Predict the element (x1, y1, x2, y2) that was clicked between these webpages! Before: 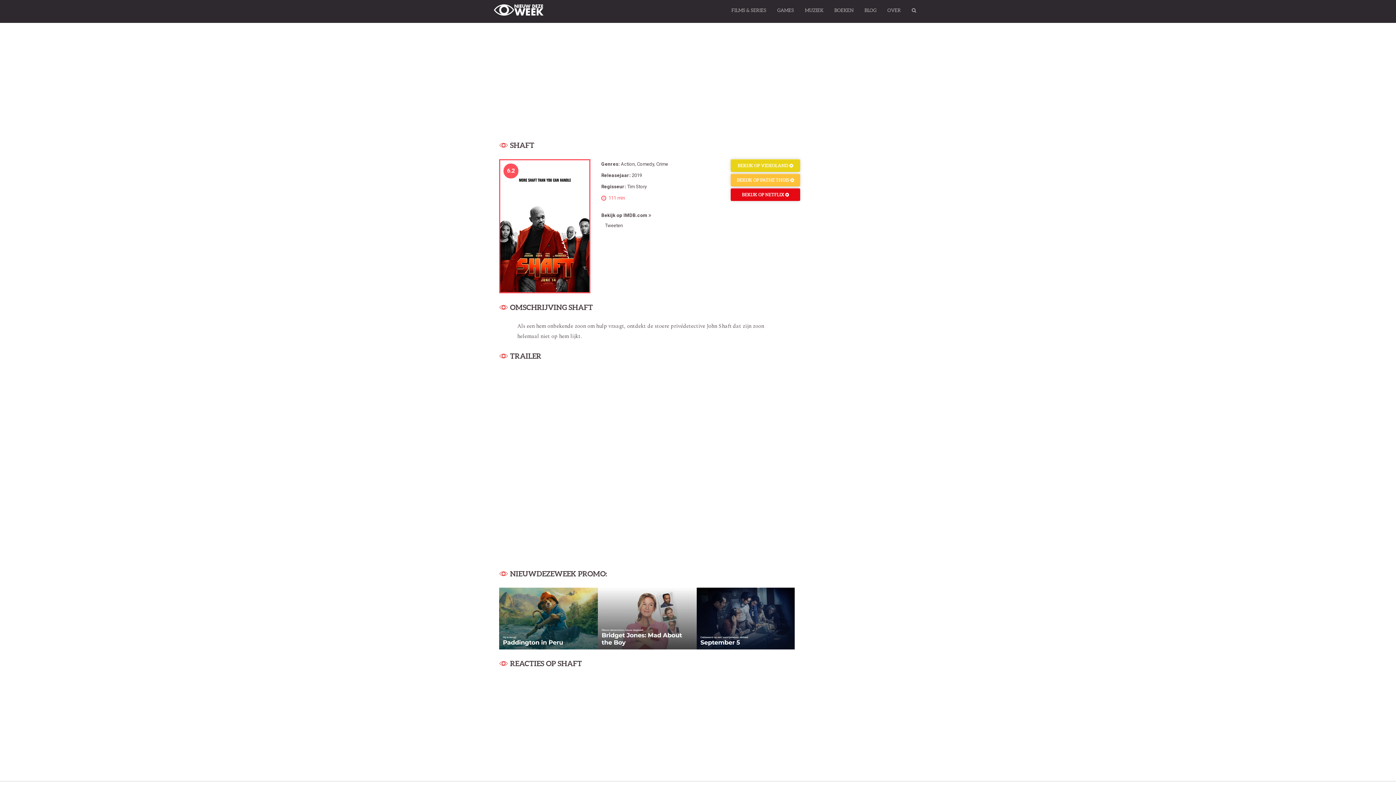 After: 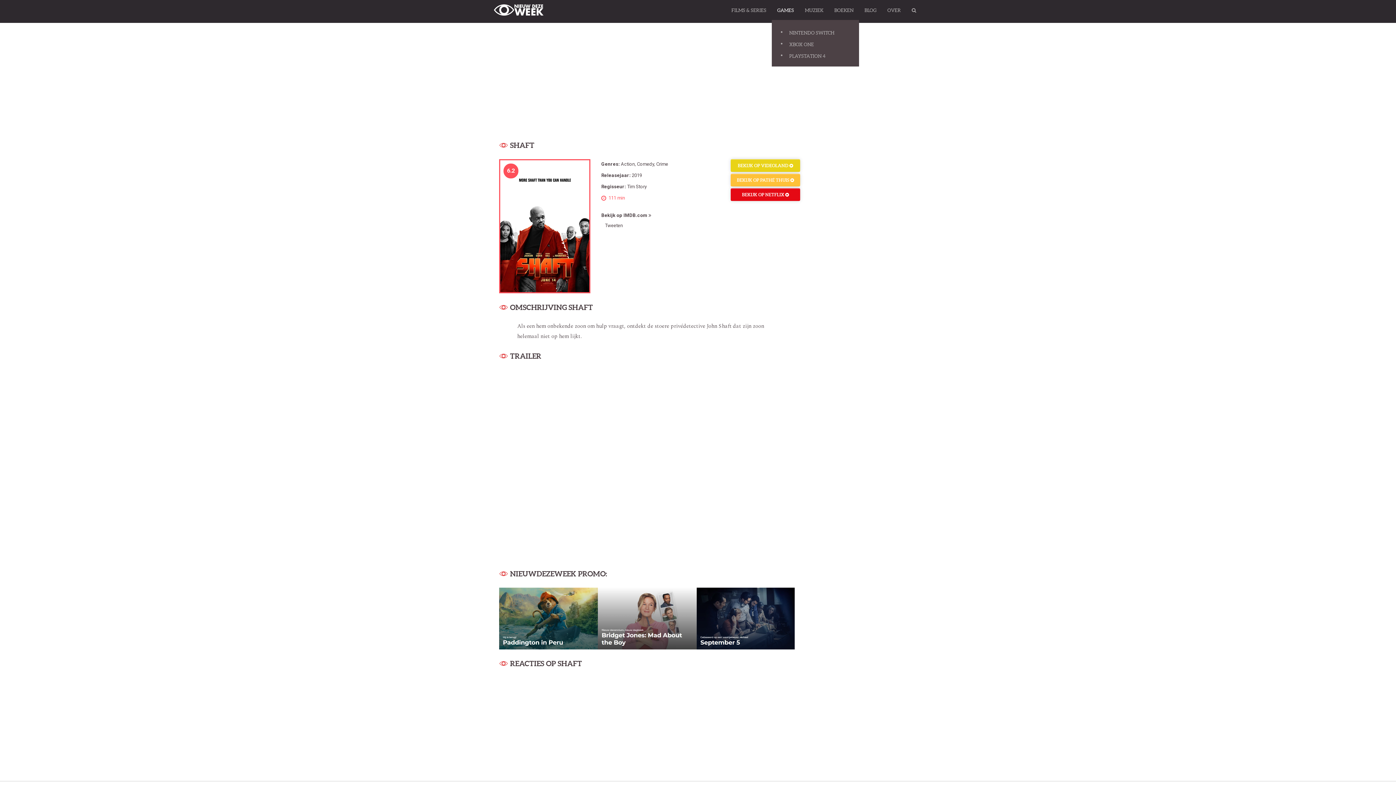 Action: label: GAMES bbox: (777, 3, 794, 15)